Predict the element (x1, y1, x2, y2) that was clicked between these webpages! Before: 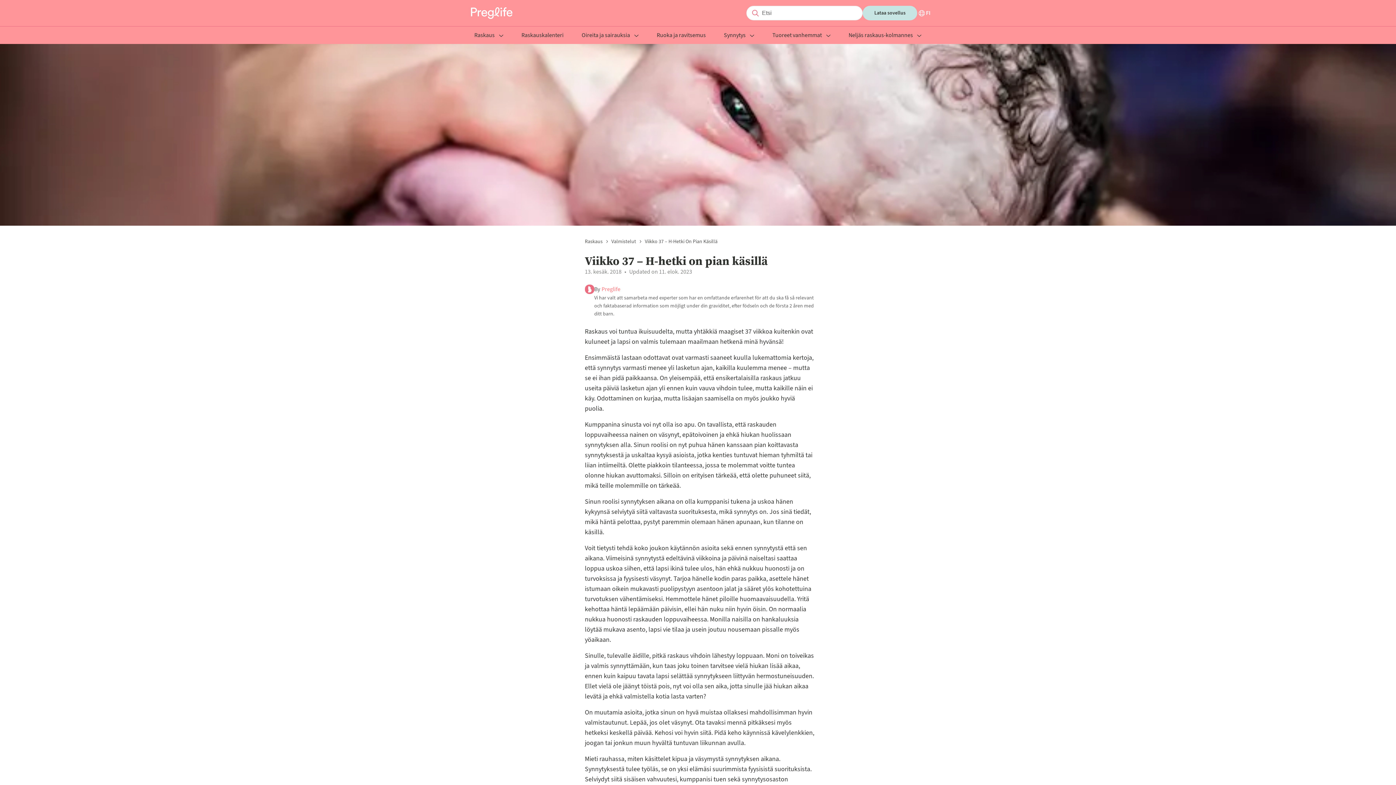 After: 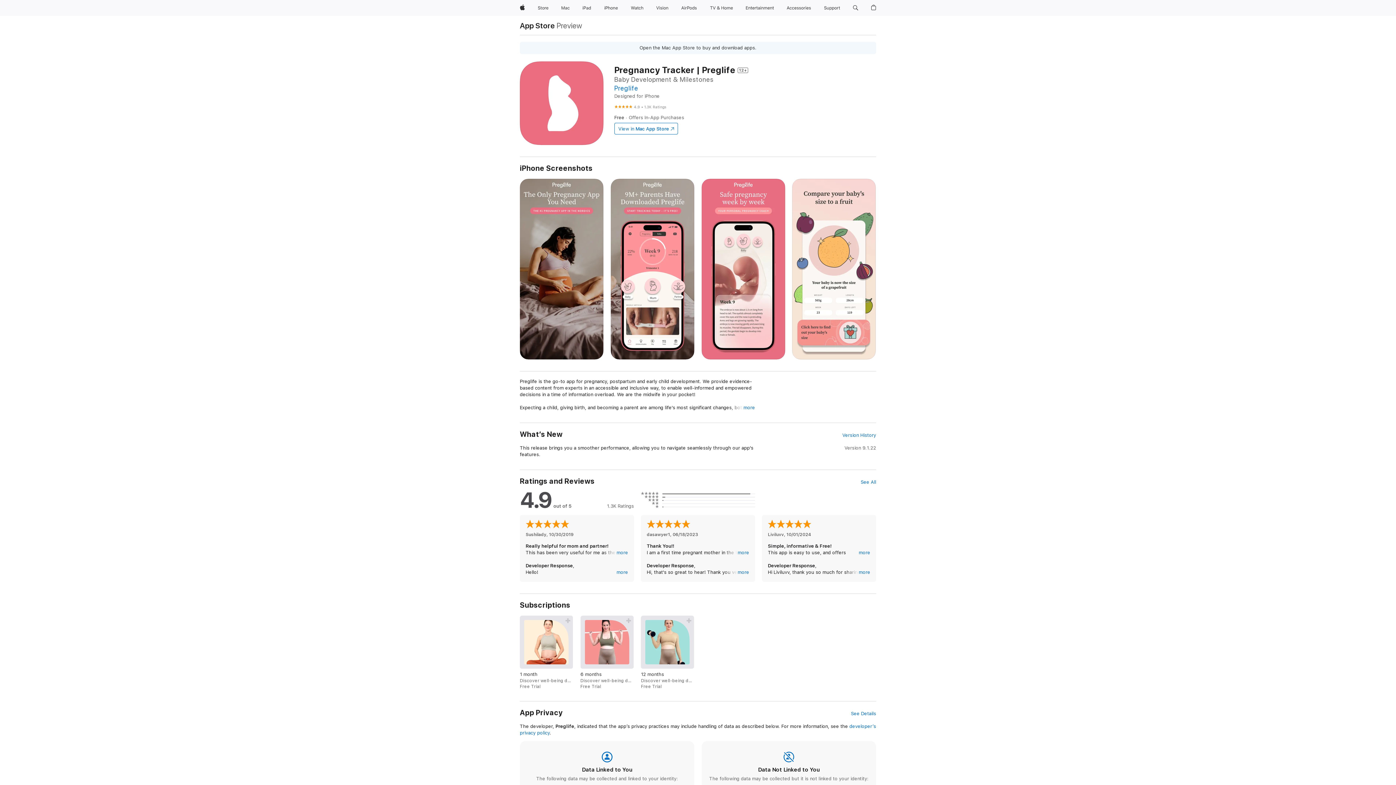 Action: bbox: (862, 5, 917, 20) label: Lataa sovellus